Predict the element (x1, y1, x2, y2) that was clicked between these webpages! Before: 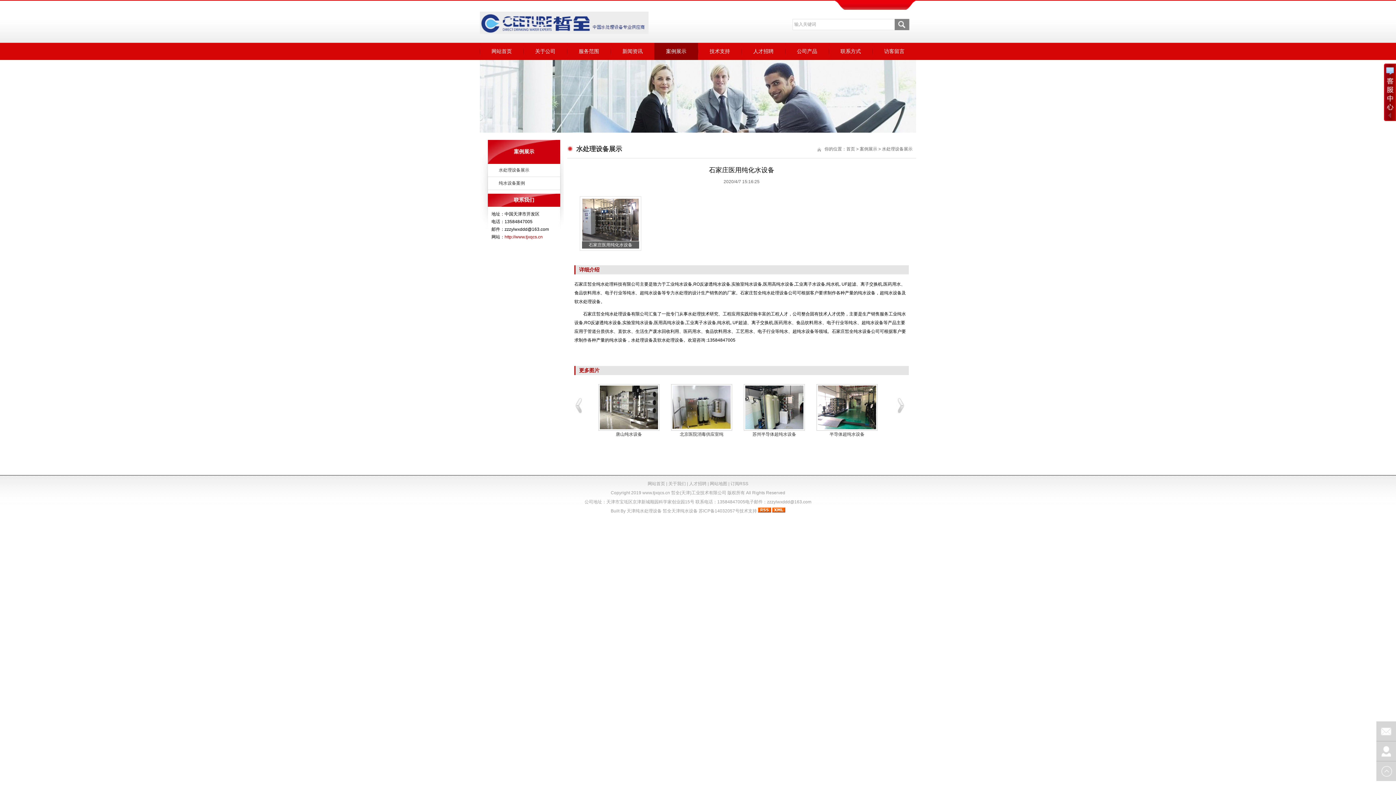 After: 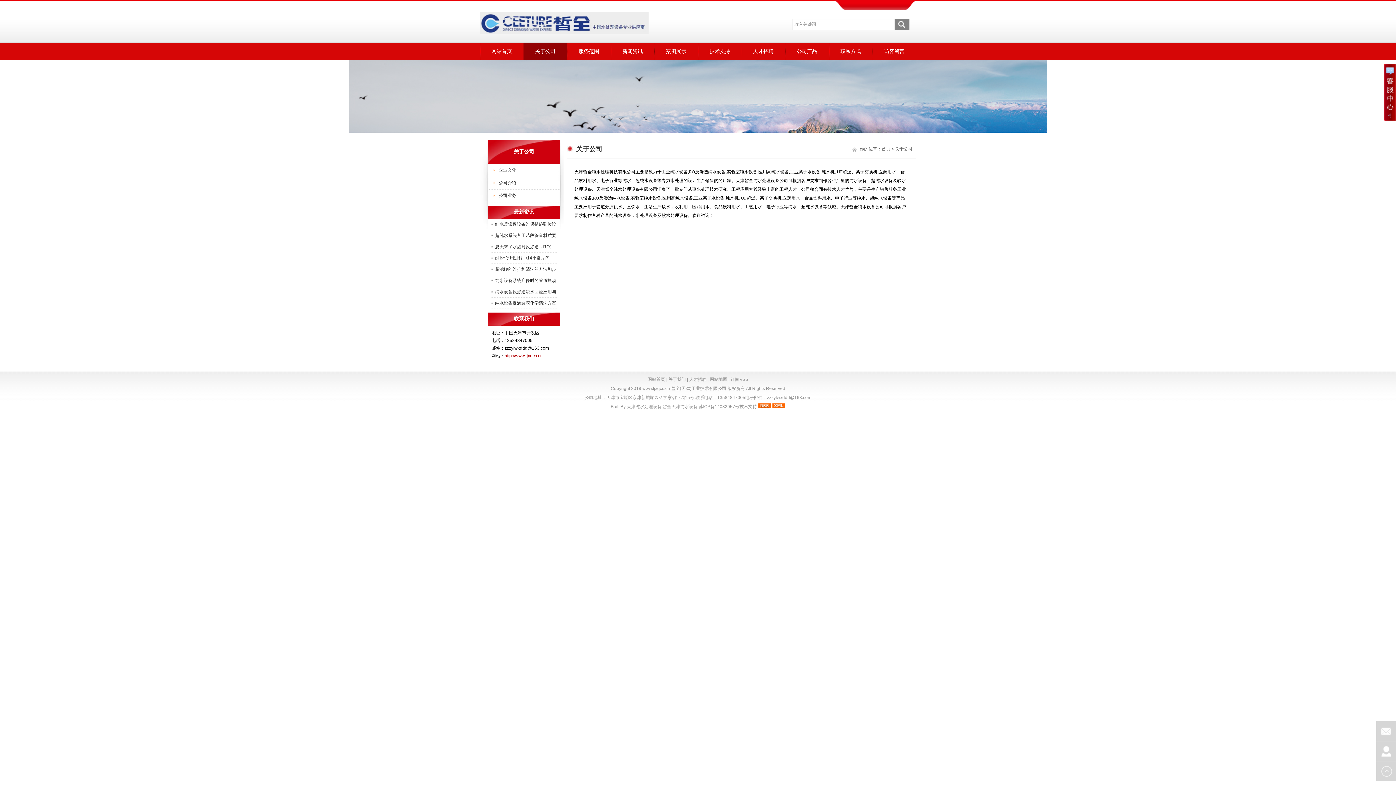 Action: bbox: (668, 481, 686, 486) label: 关于我们